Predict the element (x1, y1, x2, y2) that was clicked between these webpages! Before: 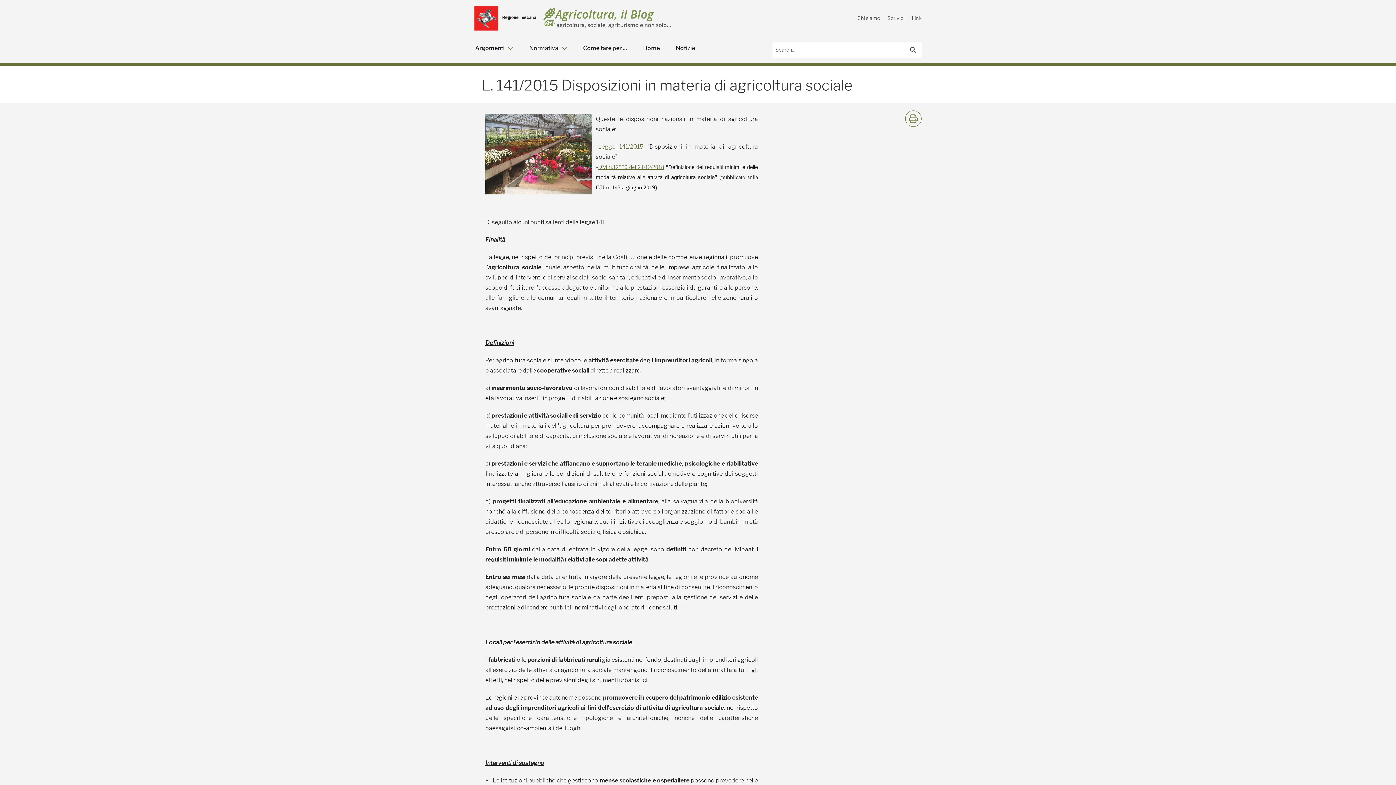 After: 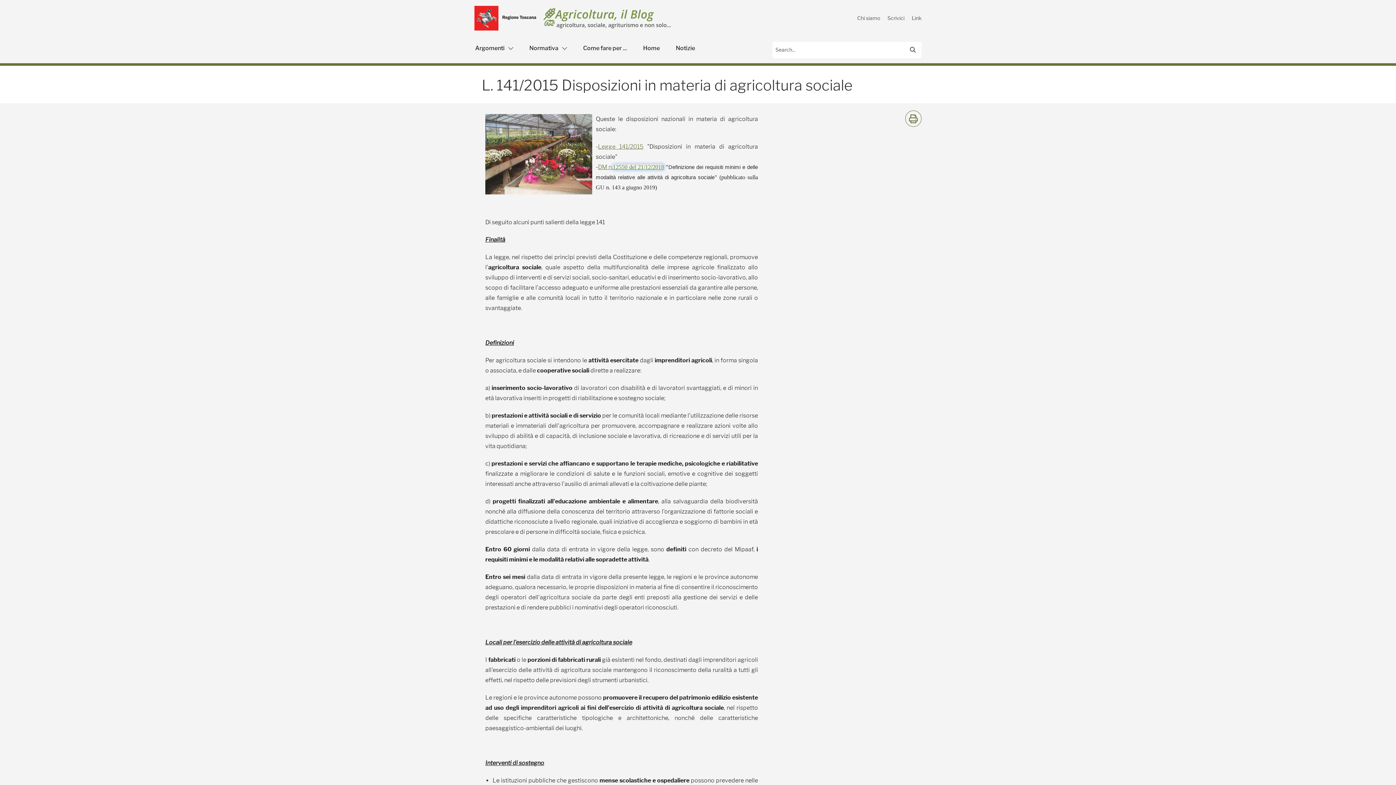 Action: label: 12550 del 21/12/2018 bbox: (613, 164, 664, 170)